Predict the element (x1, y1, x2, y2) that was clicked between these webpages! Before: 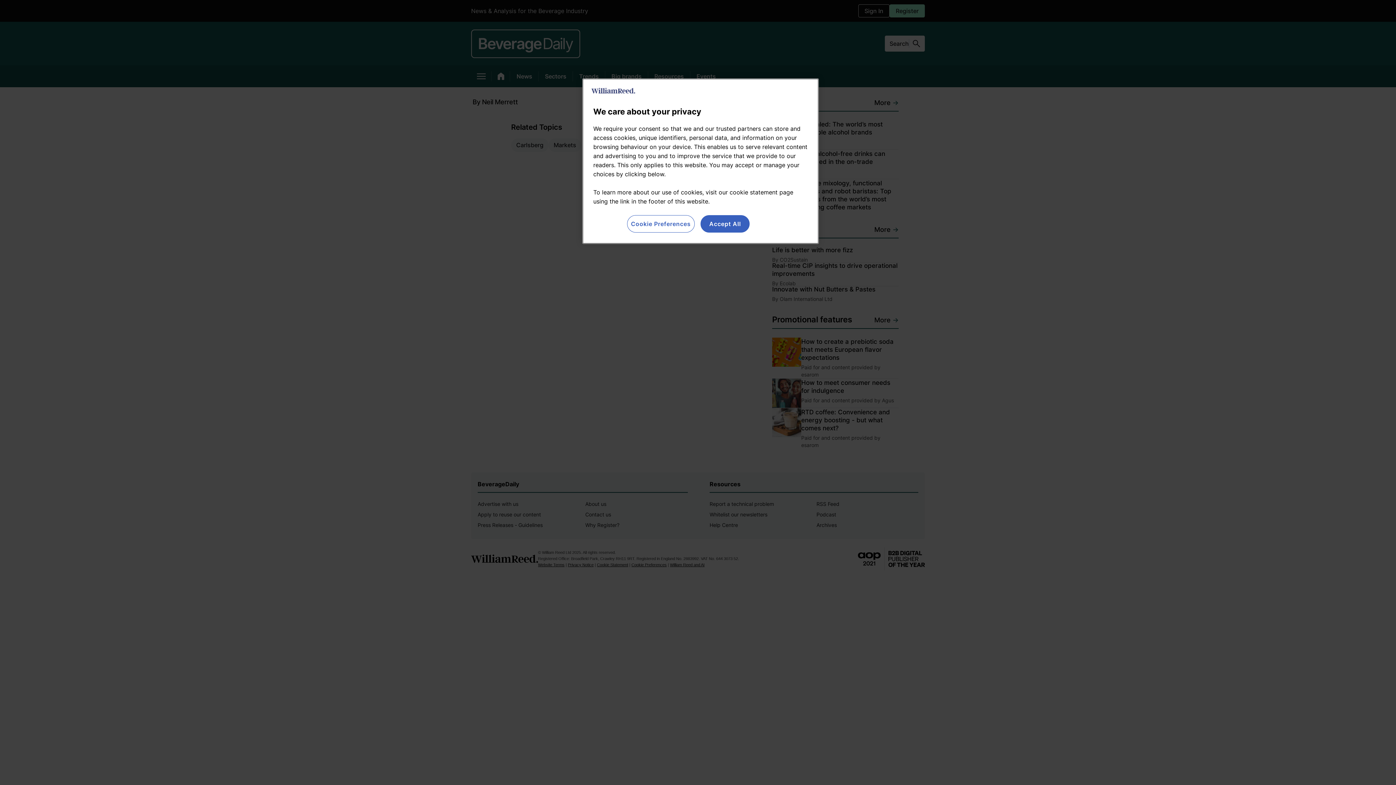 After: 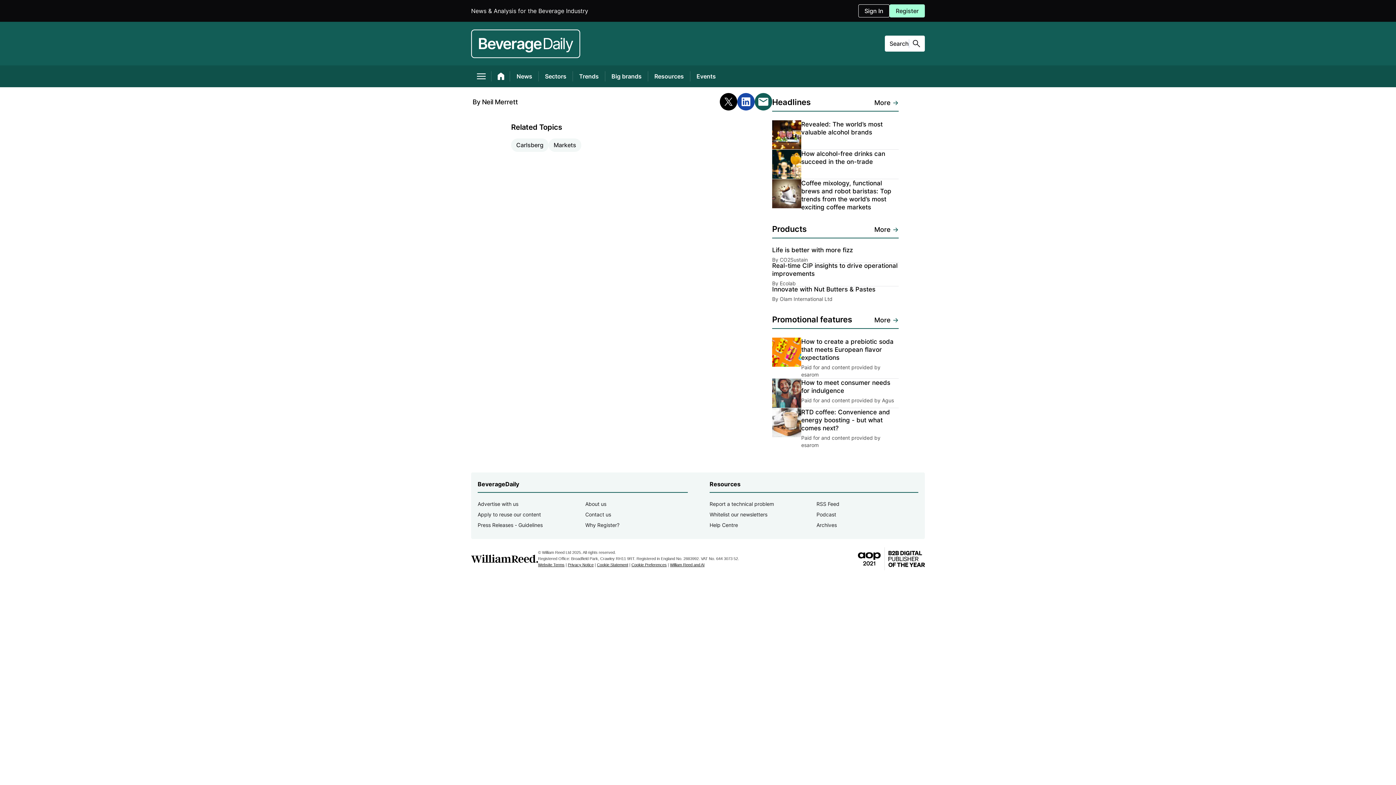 Action: label: Accept All bbox: (700, 215, 749, 232)